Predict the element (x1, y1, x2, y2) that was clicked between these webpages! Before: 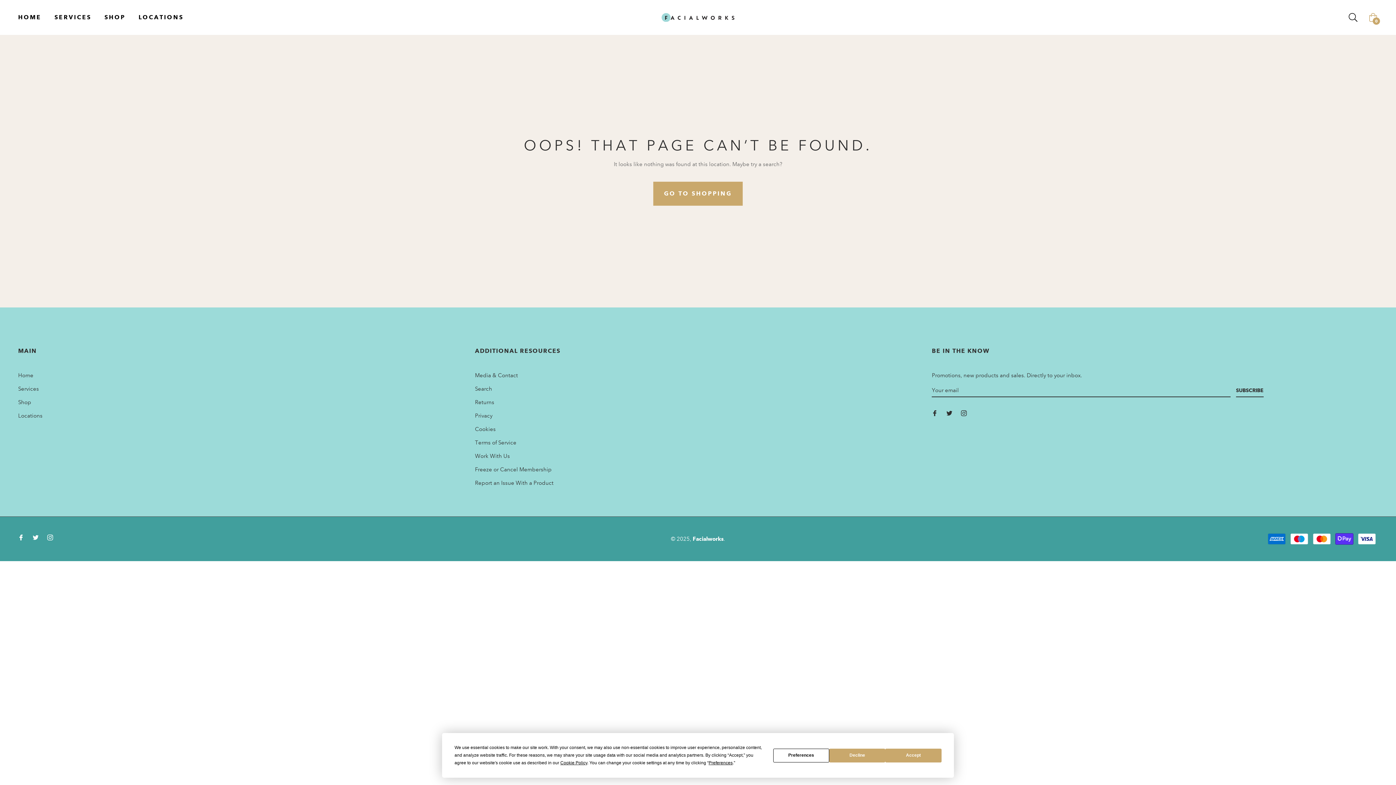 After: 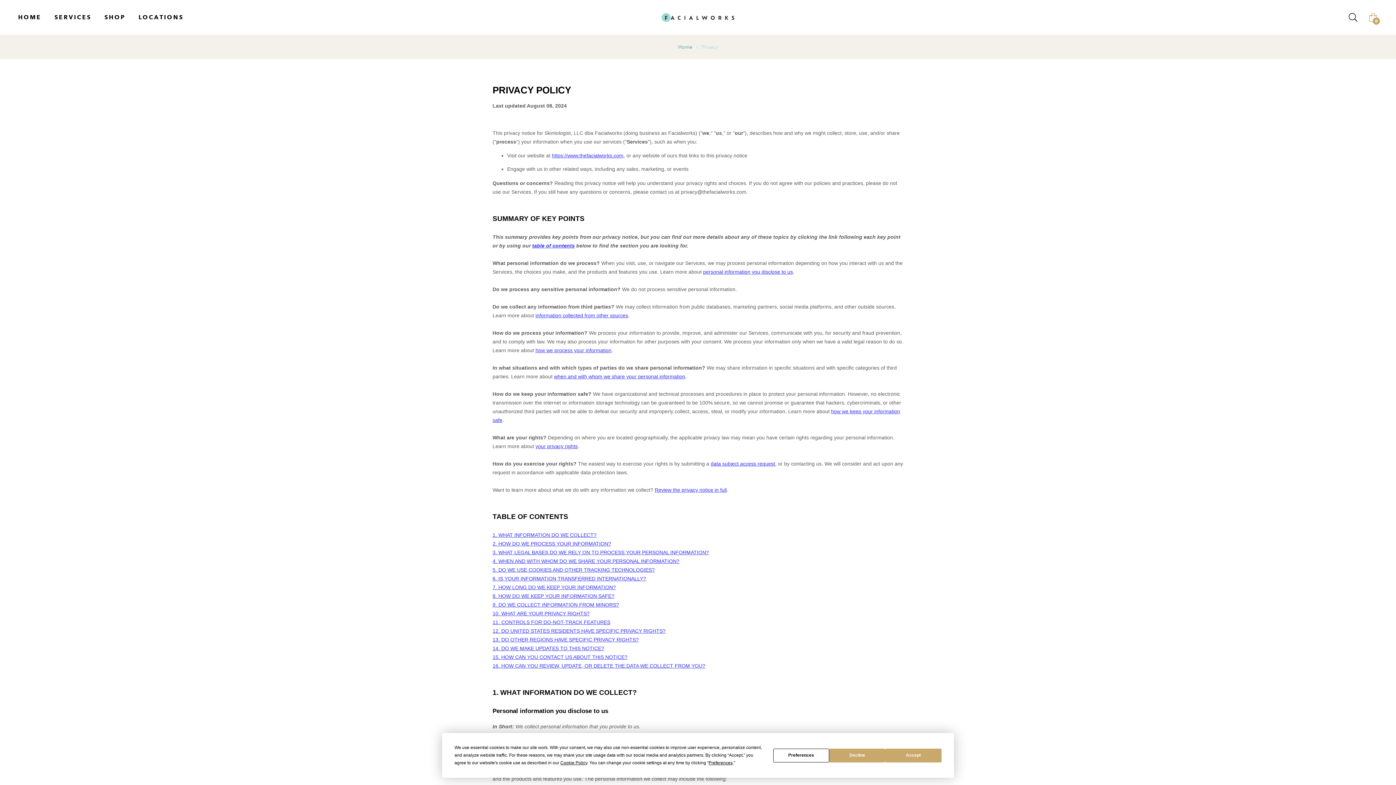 Action: label: Privacy bbox: (475, 412, 492, 419)